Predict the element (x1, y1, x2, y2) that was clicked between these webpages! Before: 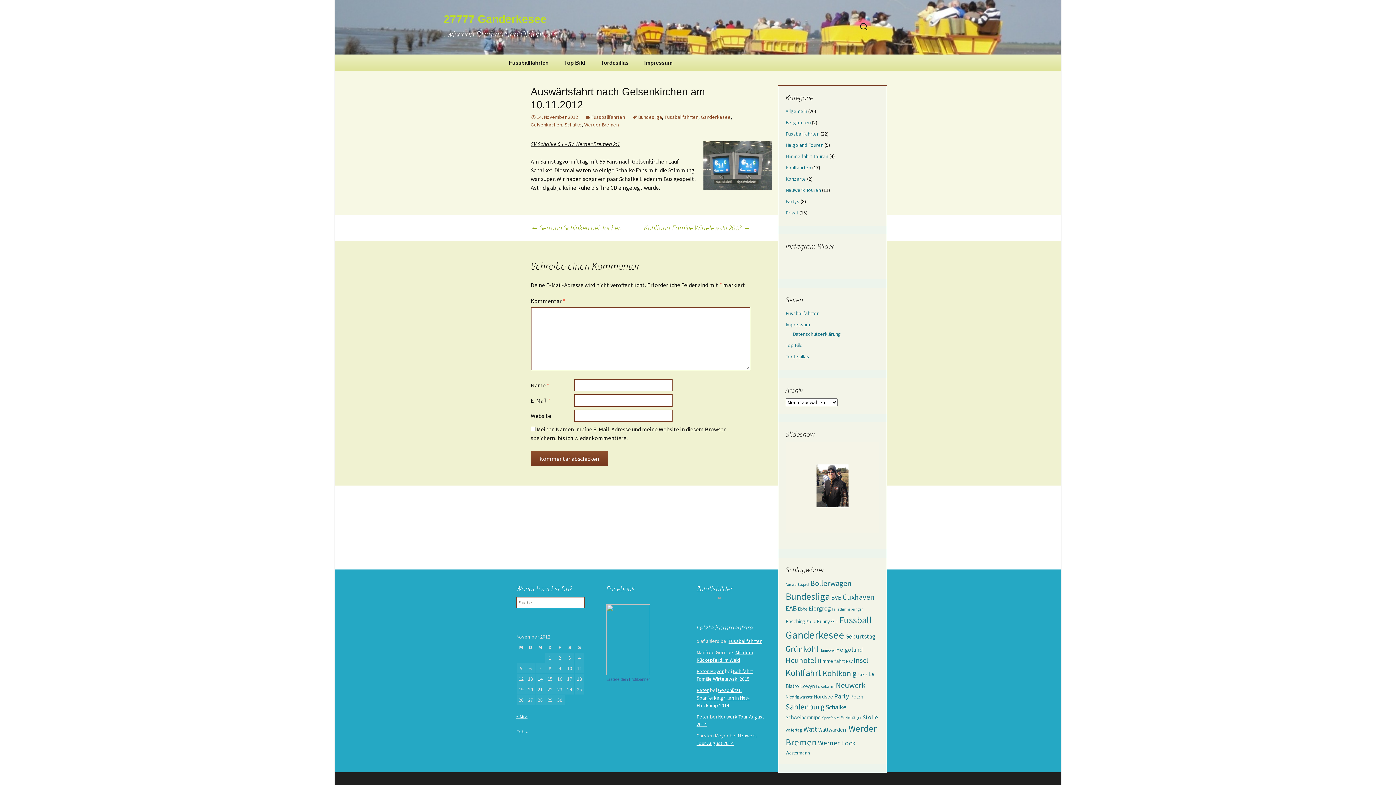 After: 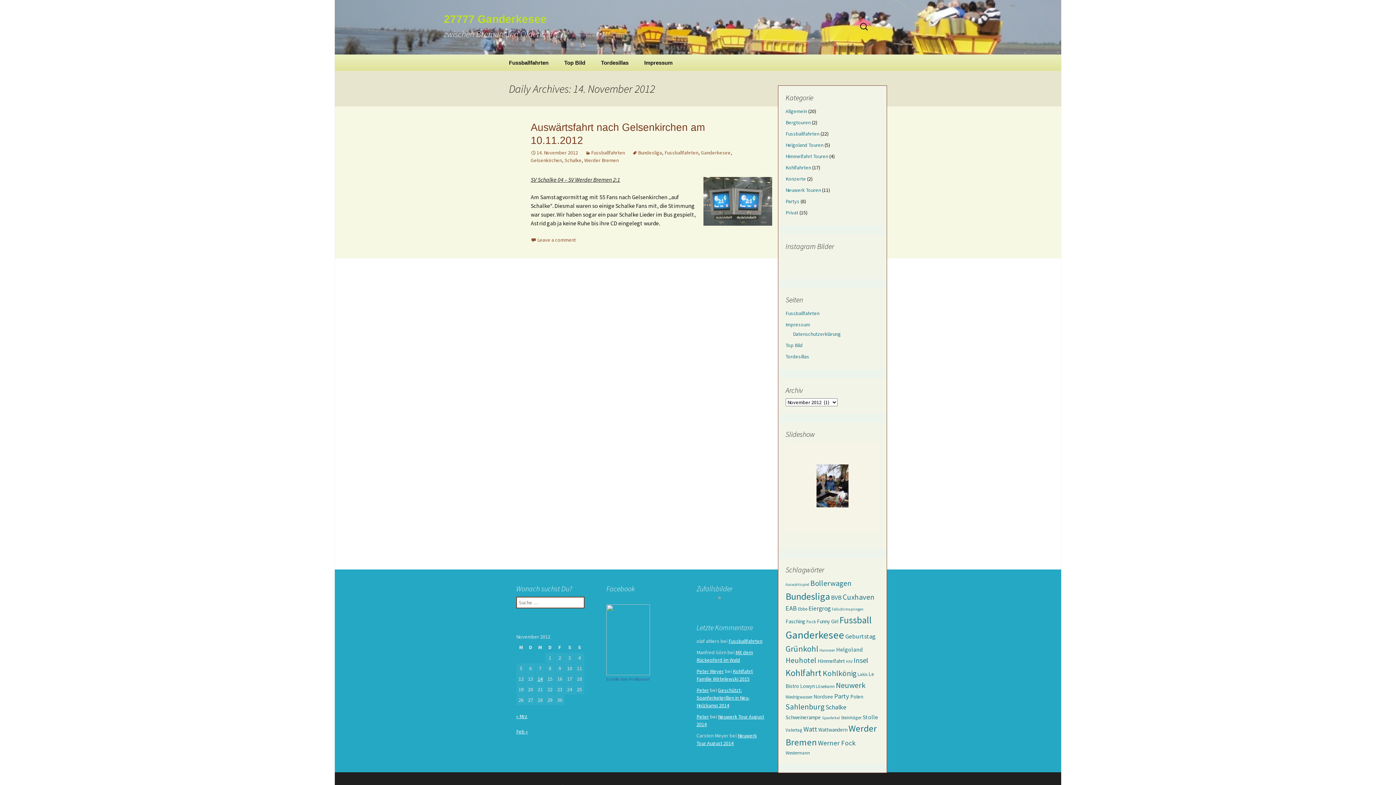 Action: bbox: (535, 674, 545, 684) label: Beiträge veröffentlicht am 14. November 2012